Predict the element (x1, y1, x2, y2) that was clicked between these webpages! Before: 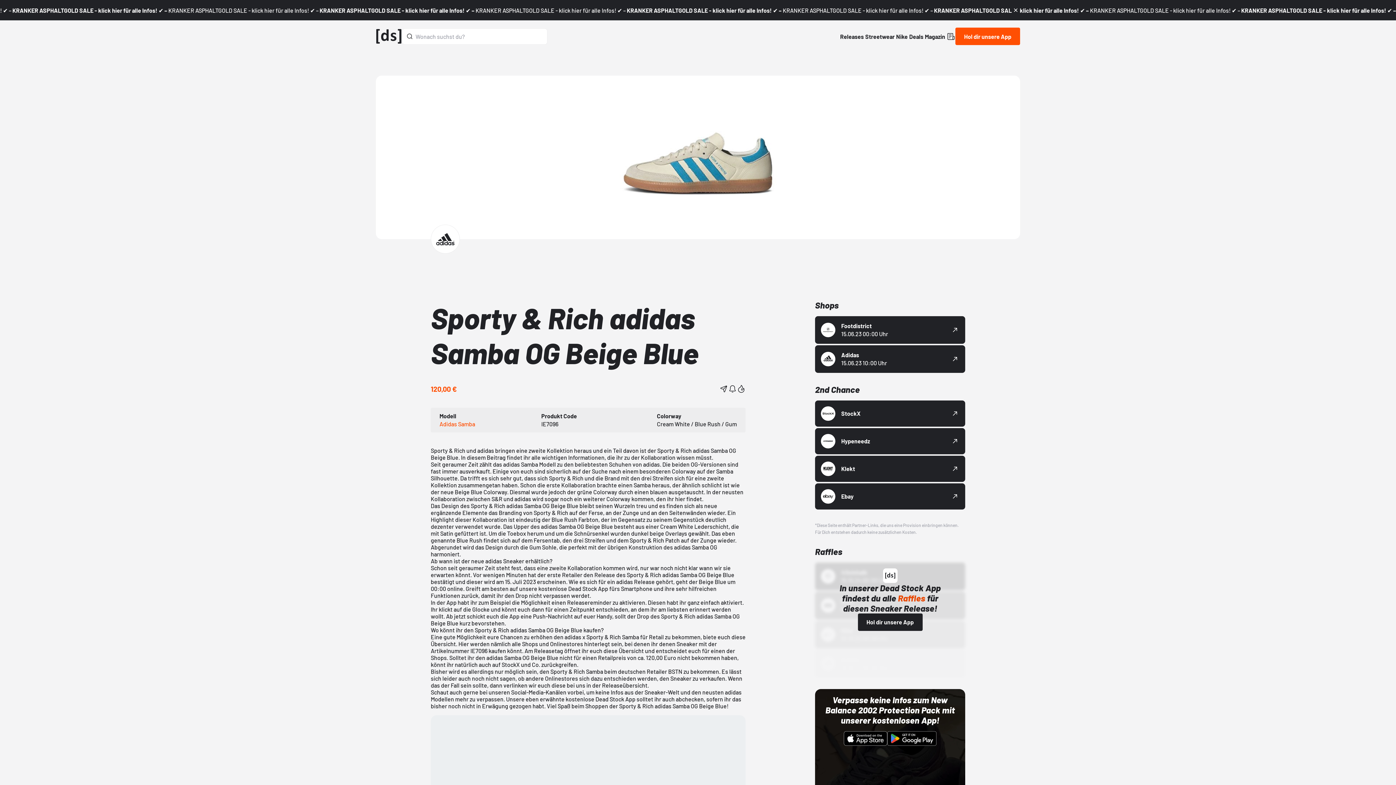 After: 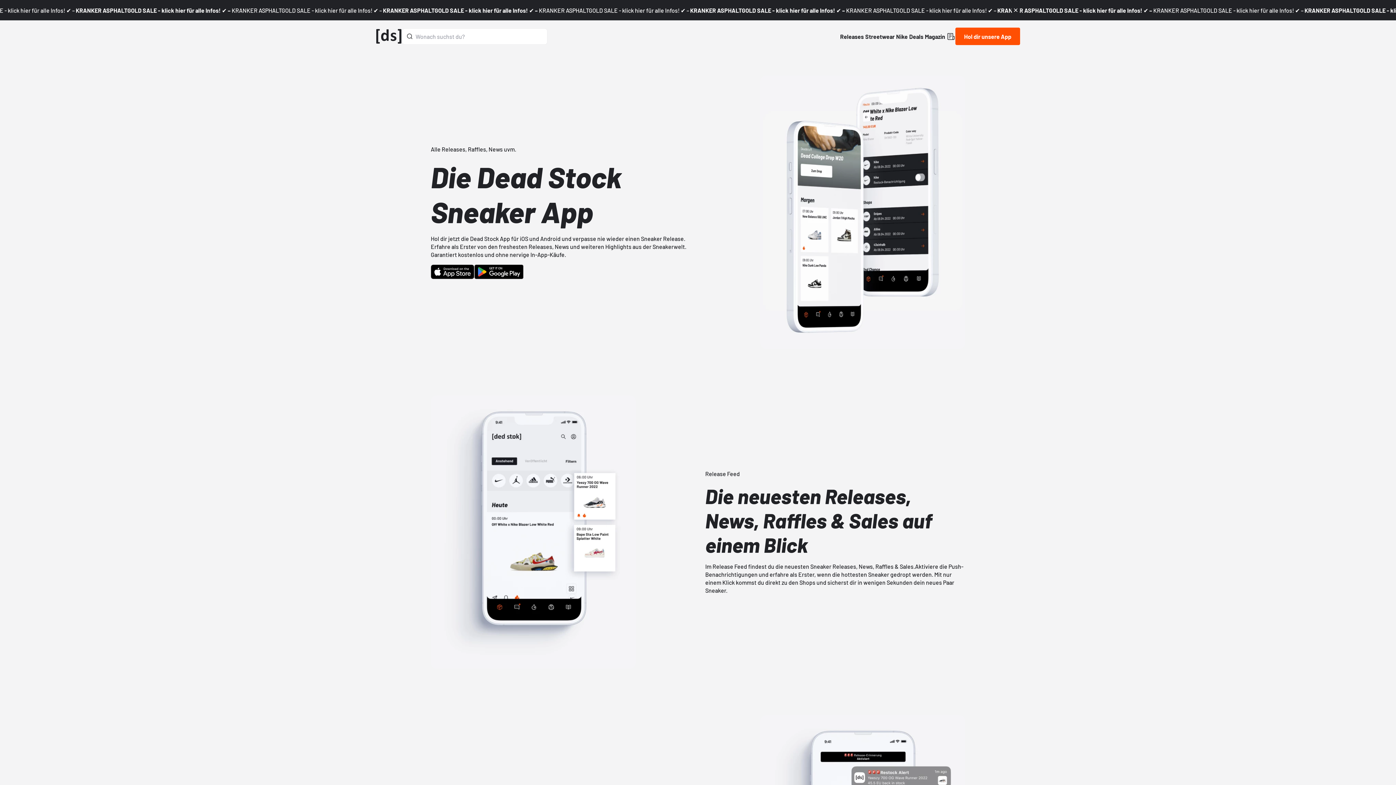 Action: label: kostenlose Dead Stock App bbox: (565, 695, 635, 702)